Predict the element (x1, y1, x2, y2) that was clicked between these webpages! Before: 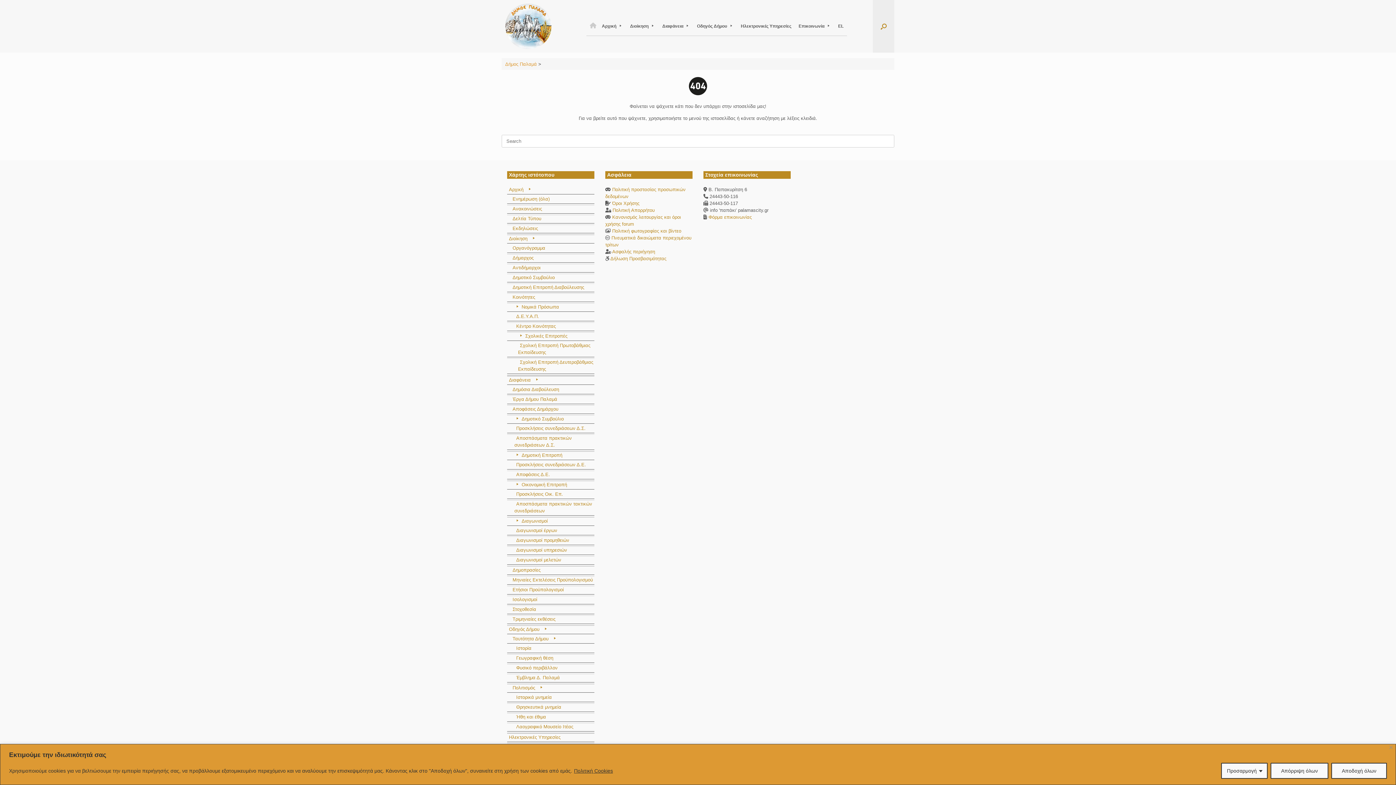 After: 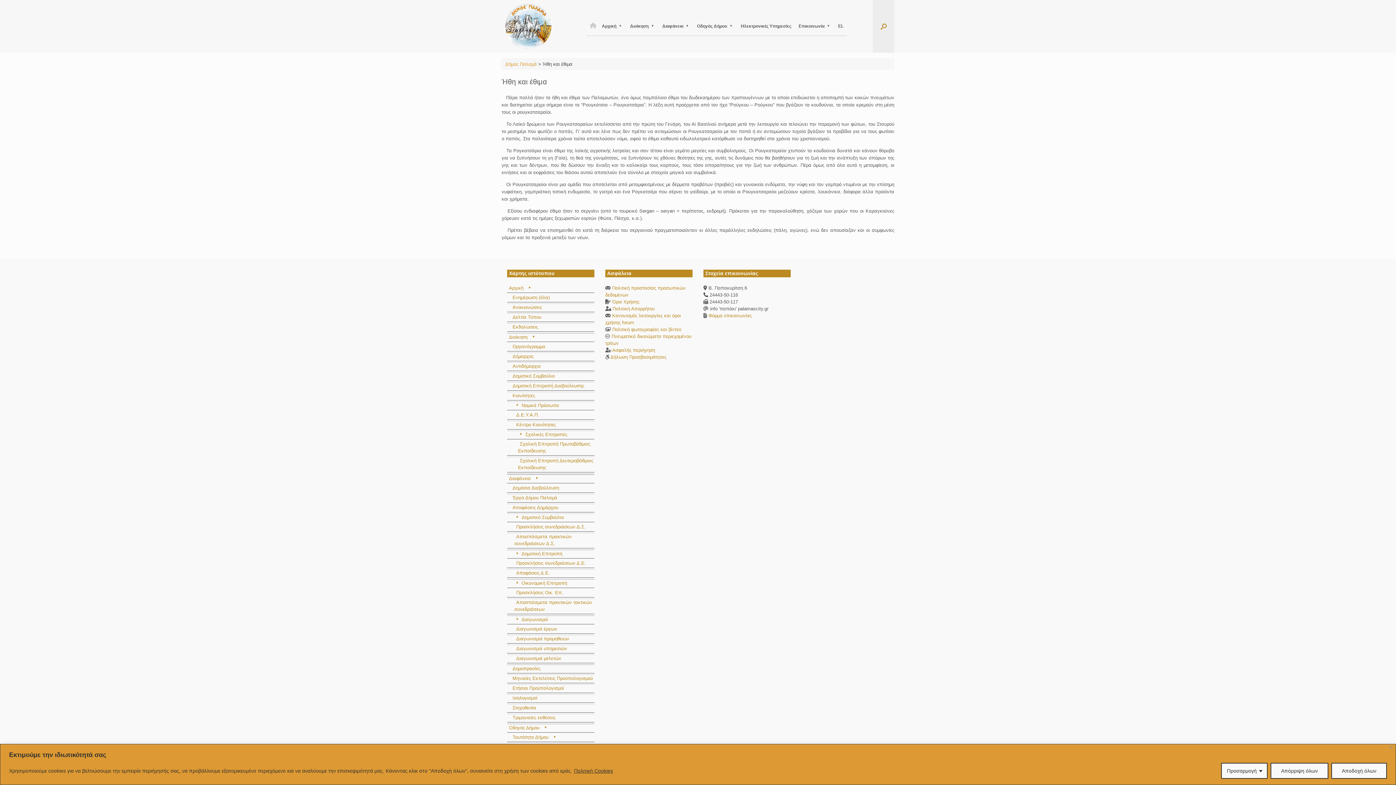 Action: bbox: (507, 713, 594, 722) label: Ήθη και έθιμα